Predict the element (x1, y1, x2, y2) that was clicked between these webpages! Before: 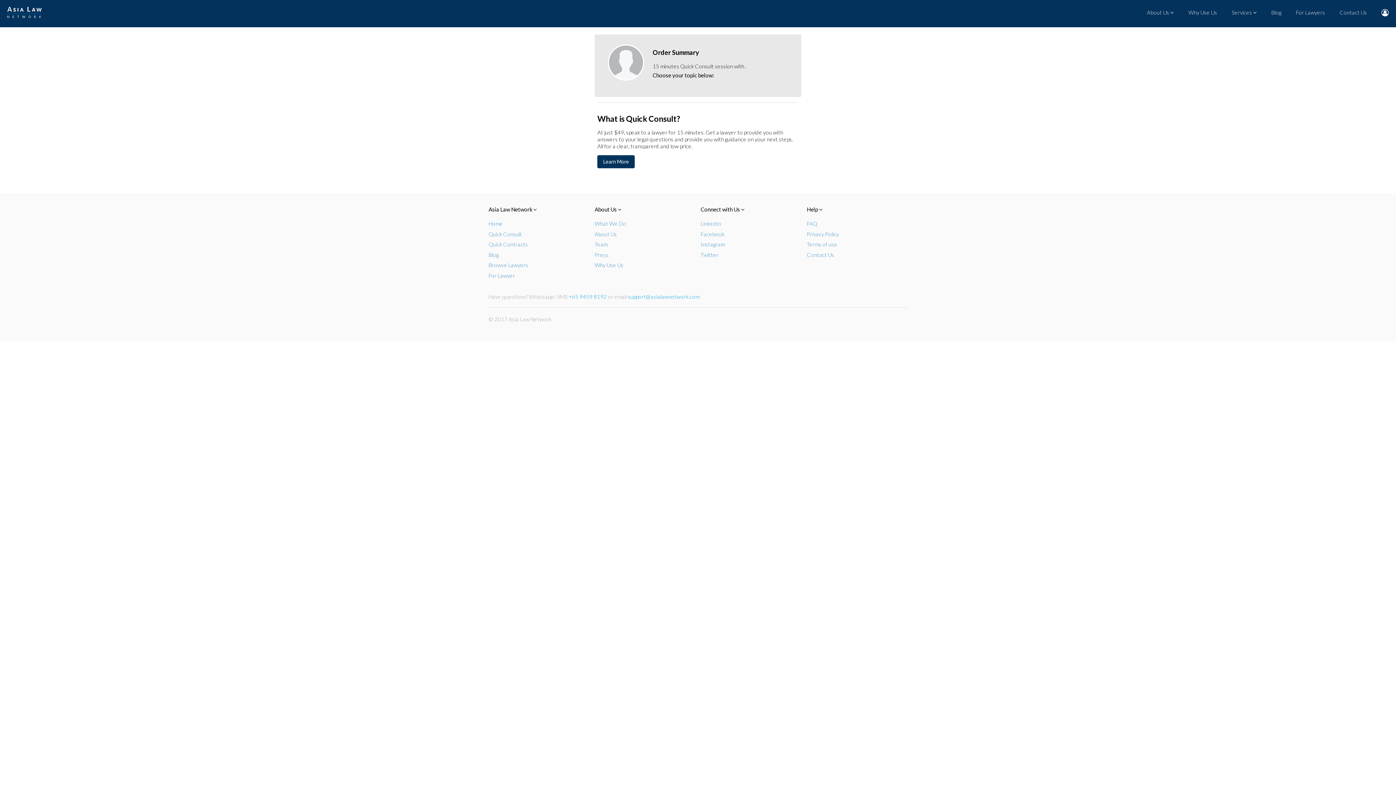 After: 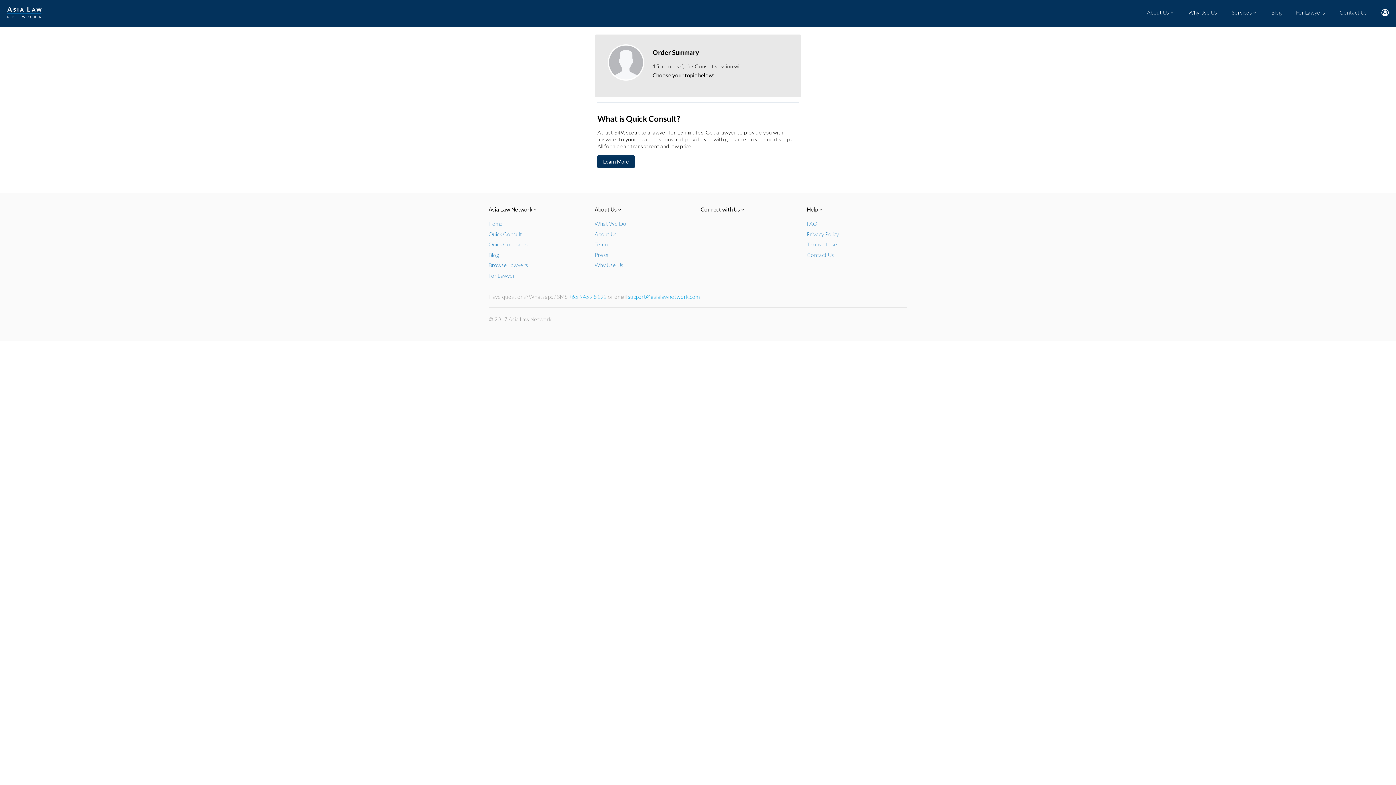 Action: label: Connect with Us  bbox: (700, 206, 801, 213)